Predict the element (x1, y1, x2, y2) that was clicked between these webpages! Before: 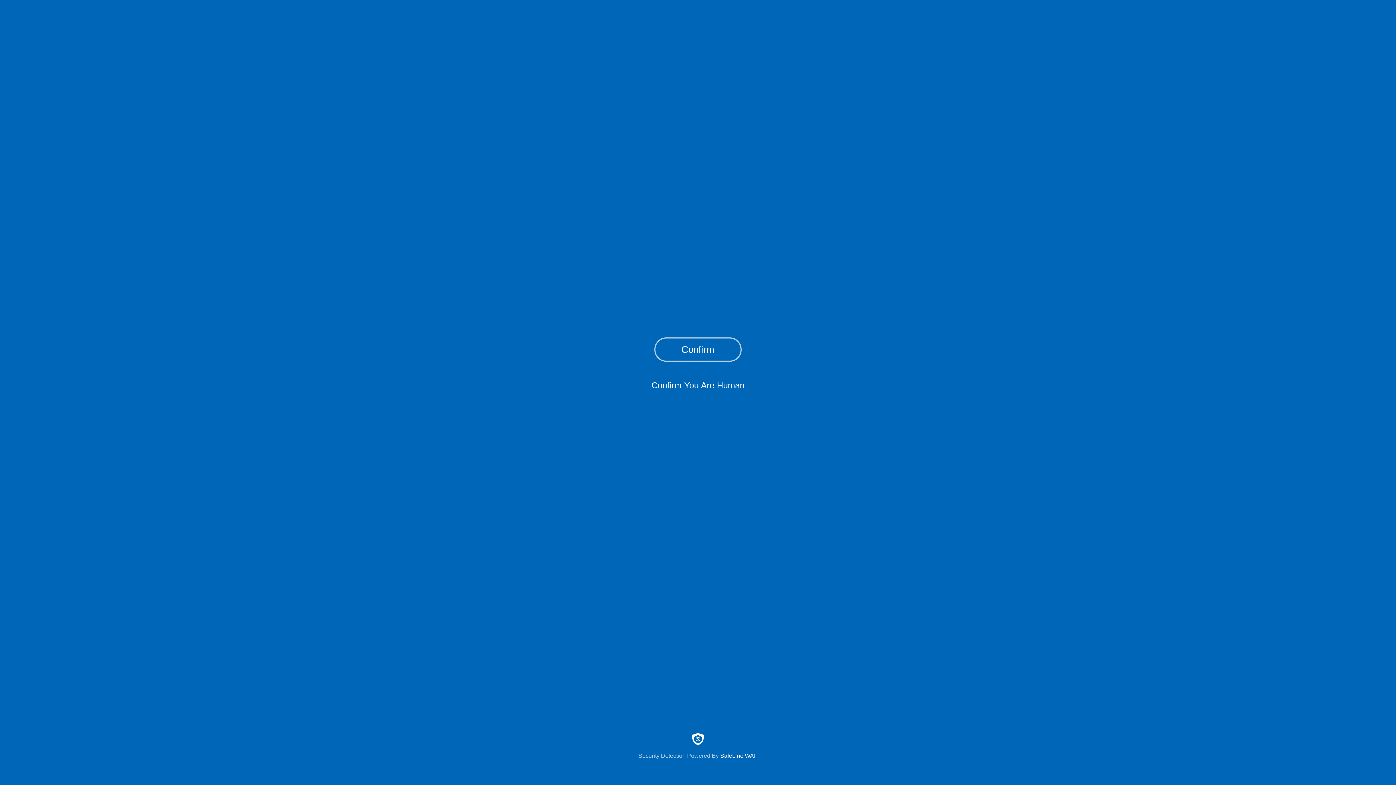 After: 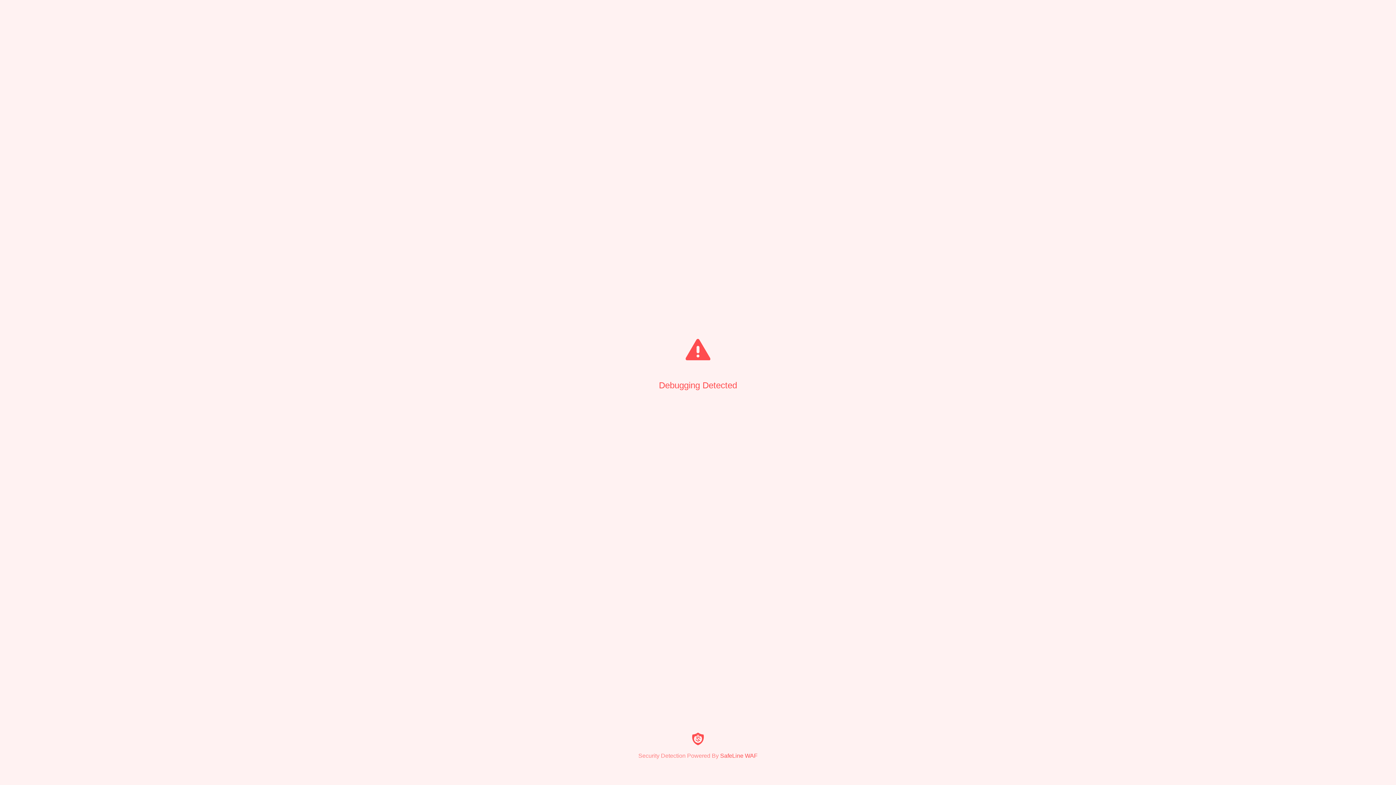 Action: label: Confirm bbox: (654, 337, 741, 361)